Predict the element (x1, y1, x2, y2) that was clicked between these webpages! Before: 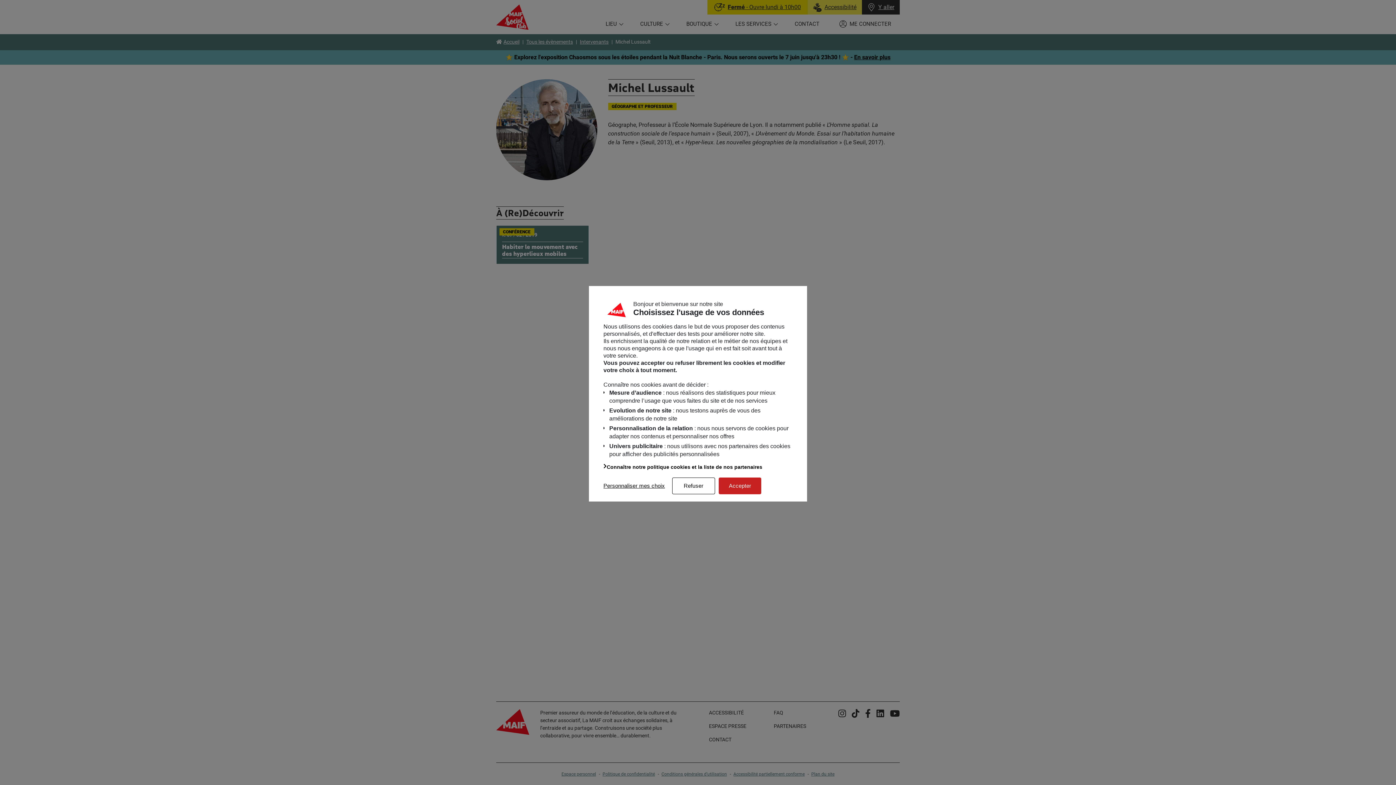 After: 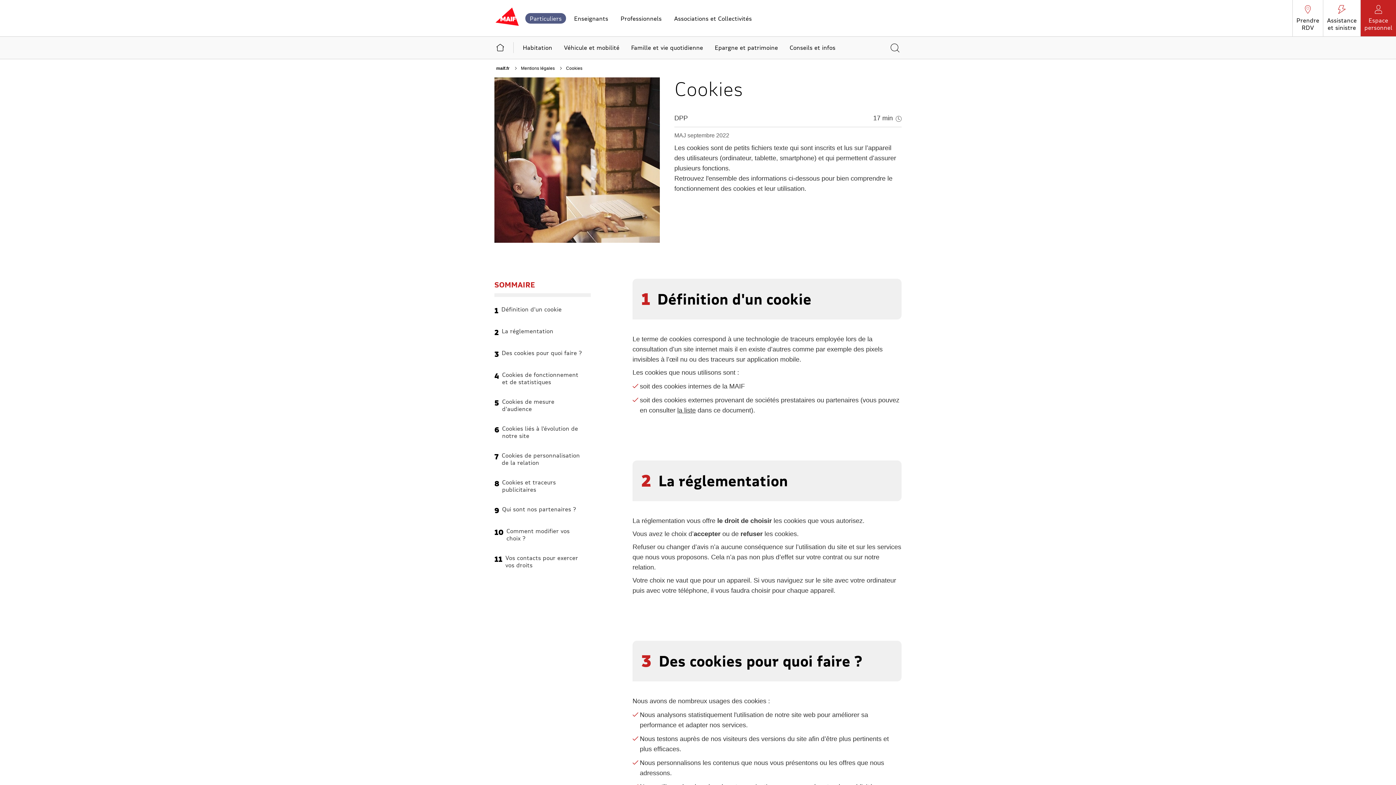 Action: label: Connaître notre politique cookies et la liste de nos partenaires bbox: (603, 464, 792, 470)